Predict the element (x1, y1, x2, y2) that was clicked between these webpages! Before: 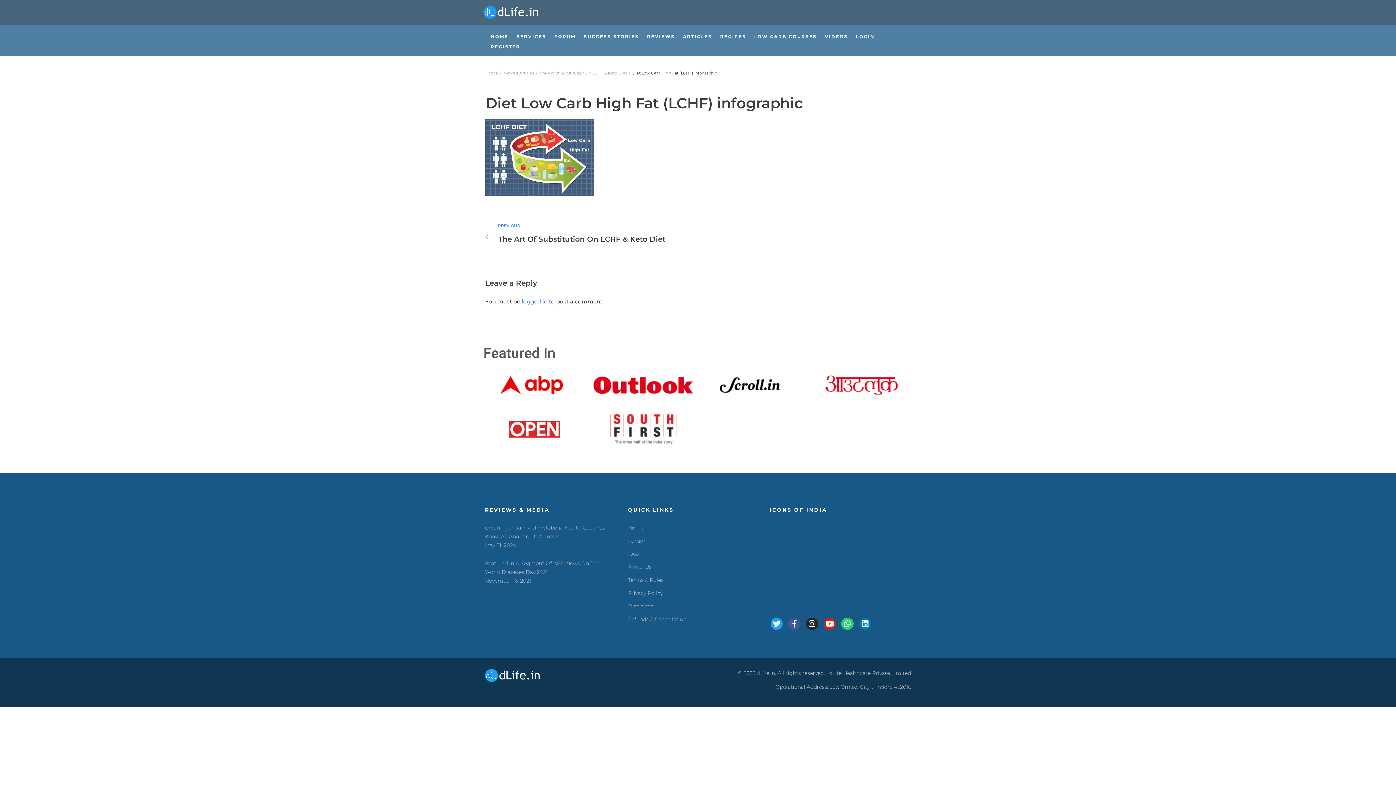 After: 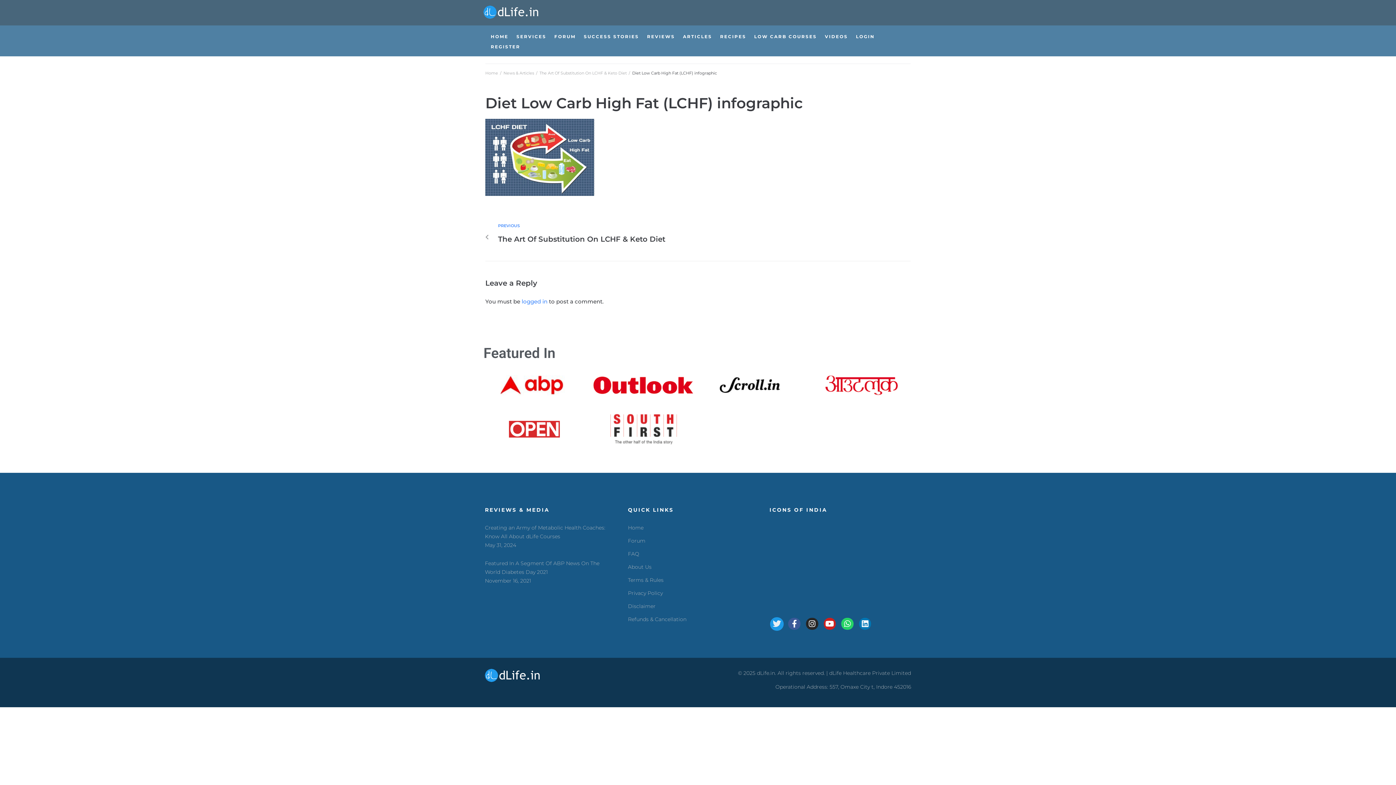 Action: label: Twitter bbox: (770, 618, 783, 630)